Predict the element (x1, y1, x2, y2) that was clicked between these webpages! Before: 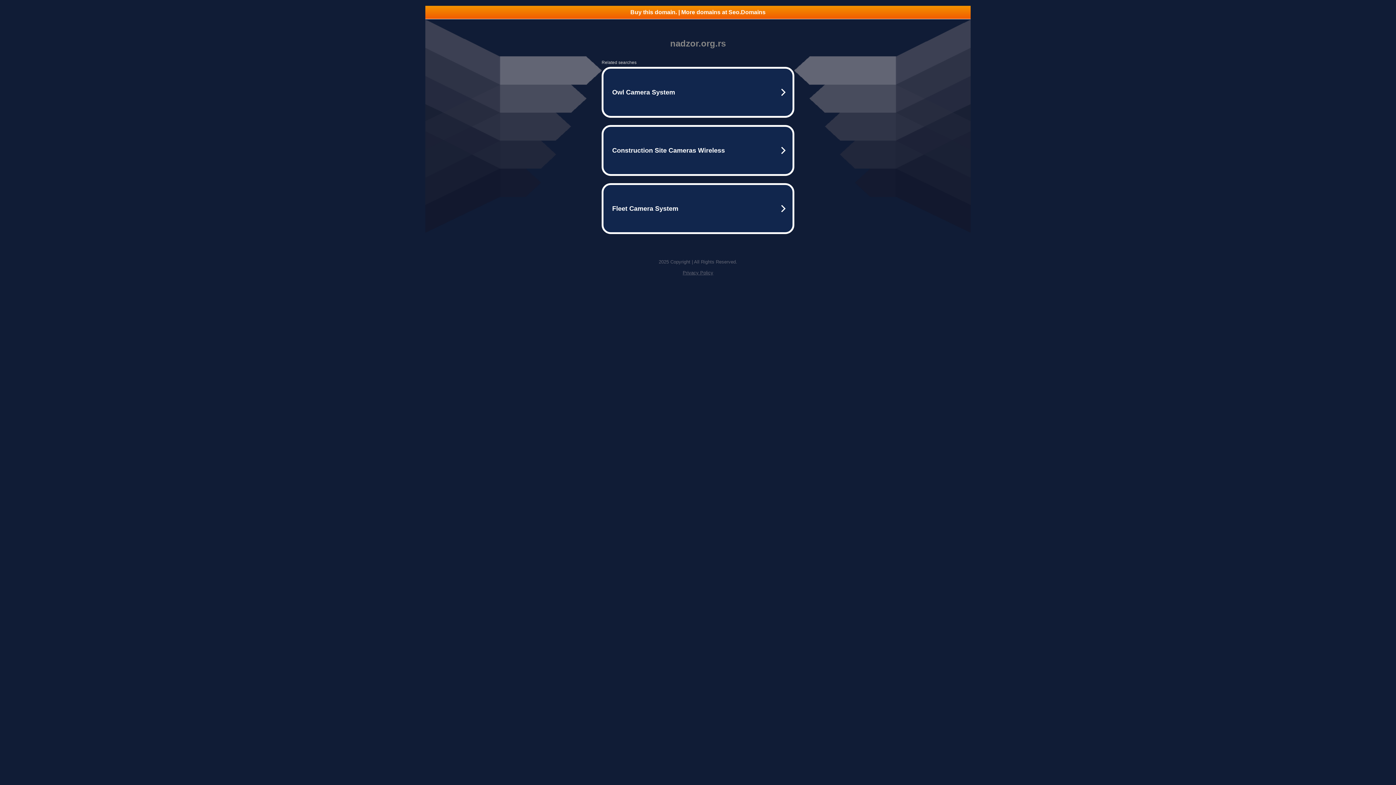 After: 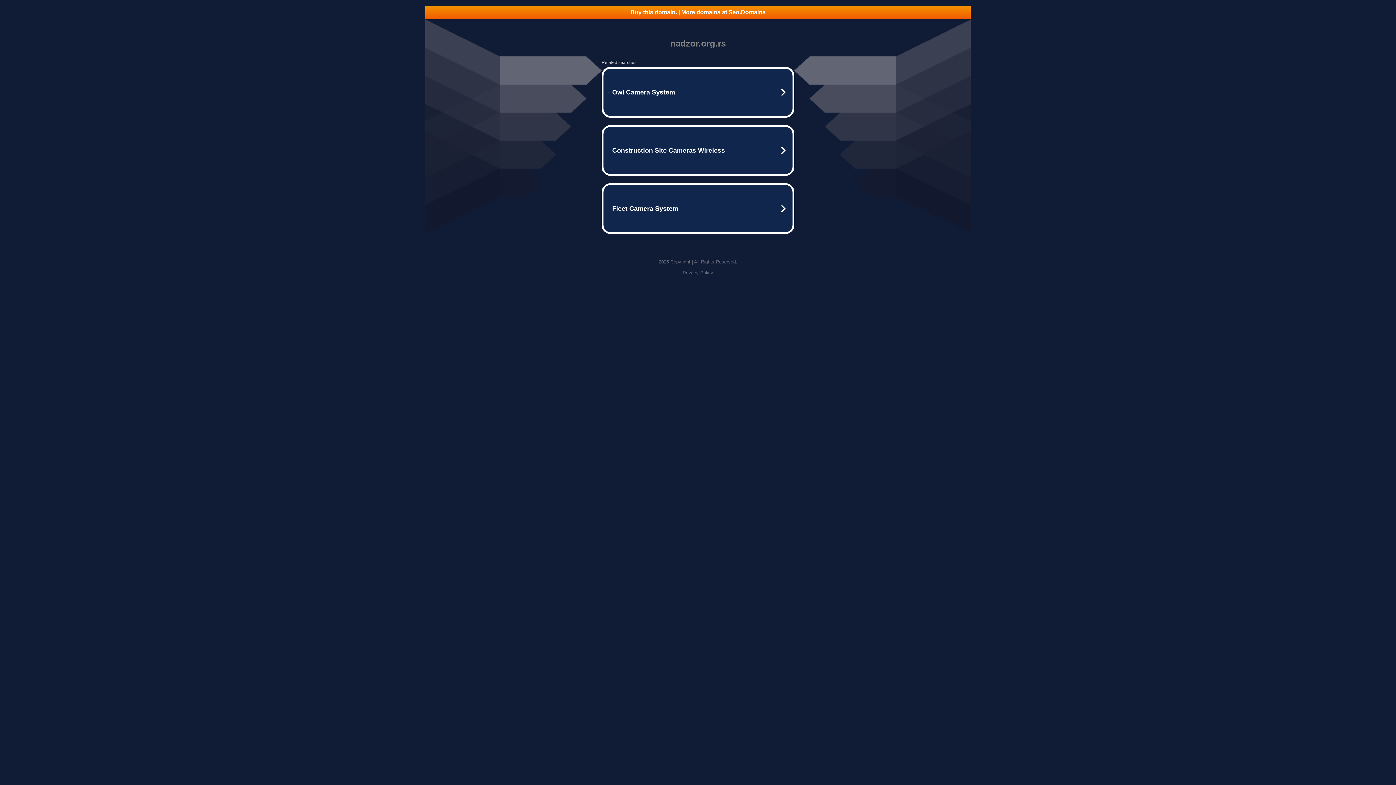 Action: bbox: (425, 5, 970, 18) label: Buy this domain. | More domains at Seo.Domains